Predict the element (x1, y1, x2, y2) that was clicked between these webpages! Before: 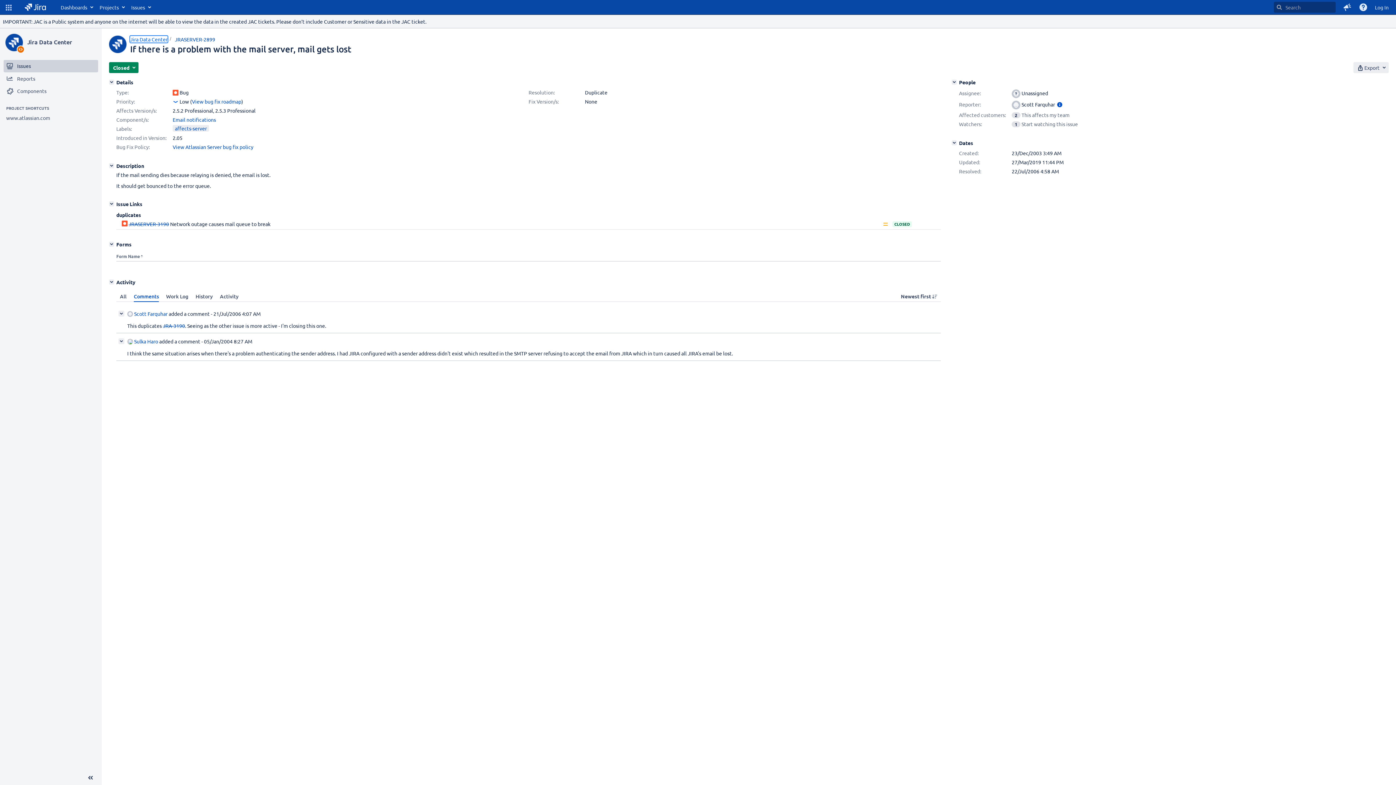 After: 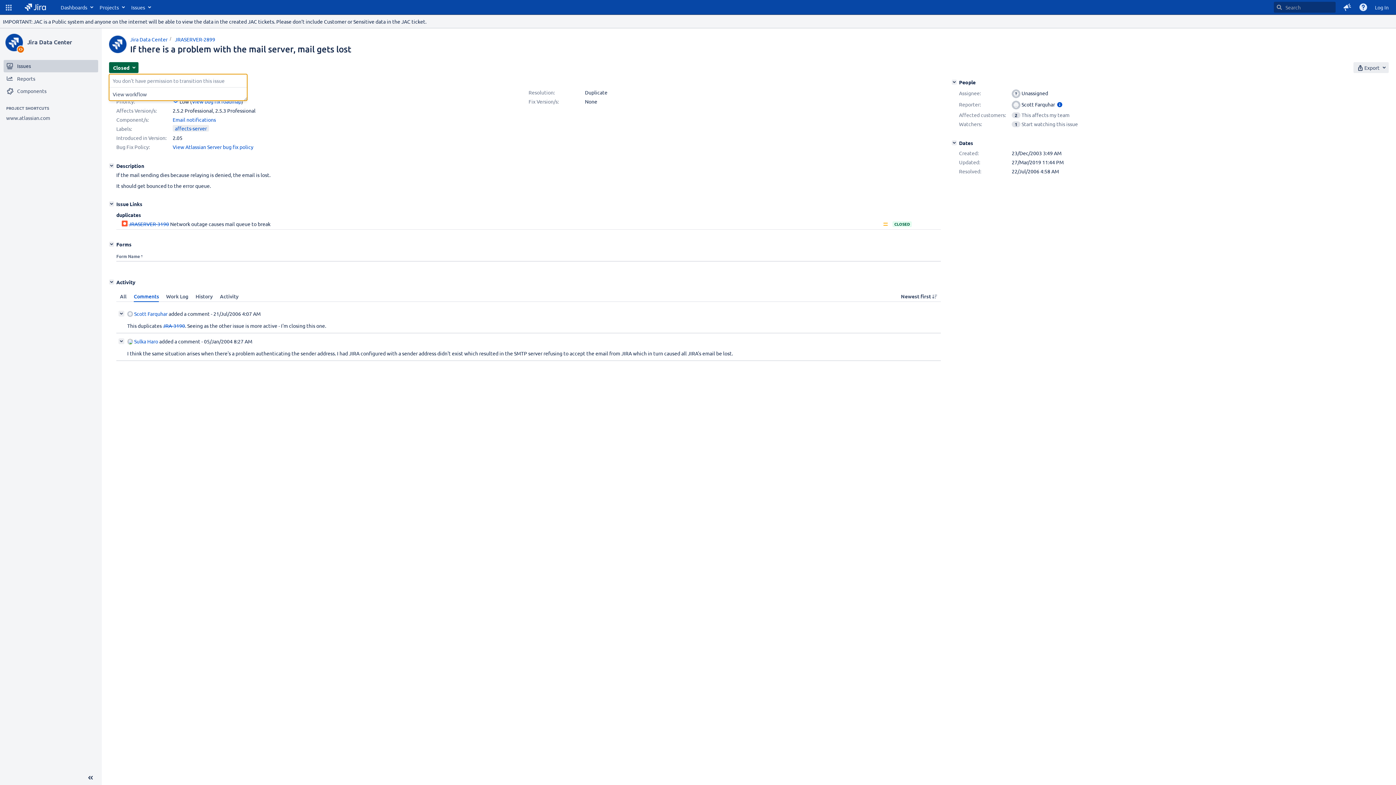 Action: label: Closed bbox: (109, 62, 138, 73)